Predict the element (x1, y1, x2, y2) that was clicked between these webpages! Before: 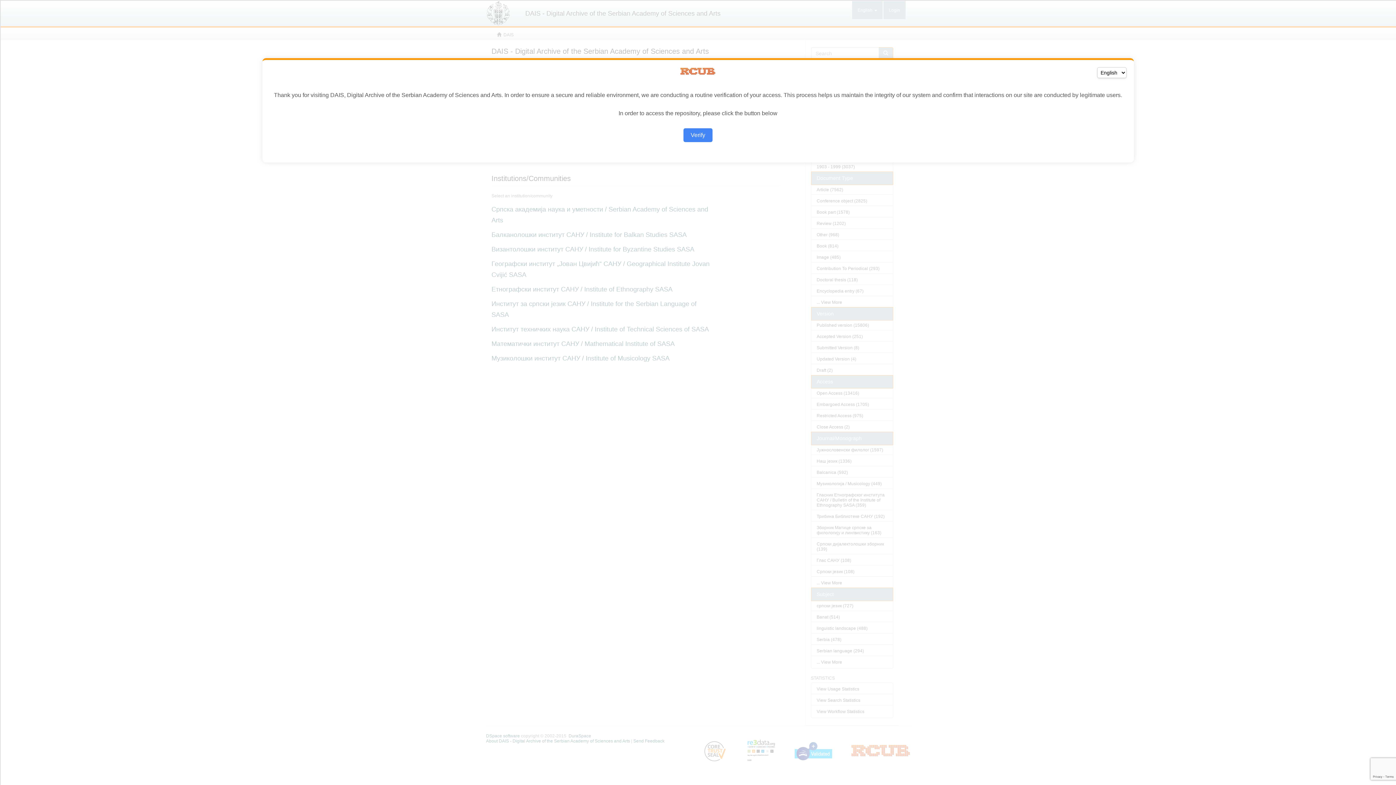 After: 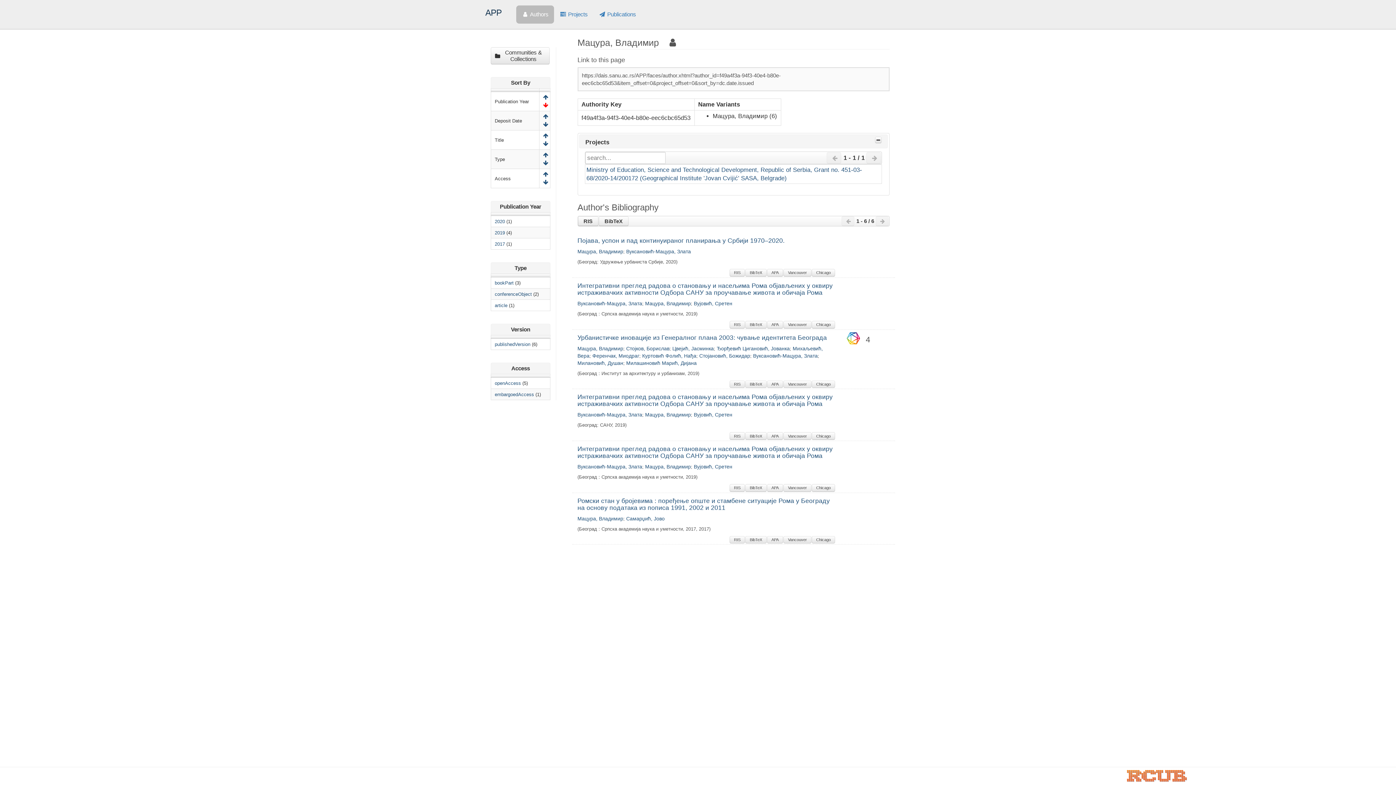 Action: label: Verify bbox: (683, 128, 712, 142)